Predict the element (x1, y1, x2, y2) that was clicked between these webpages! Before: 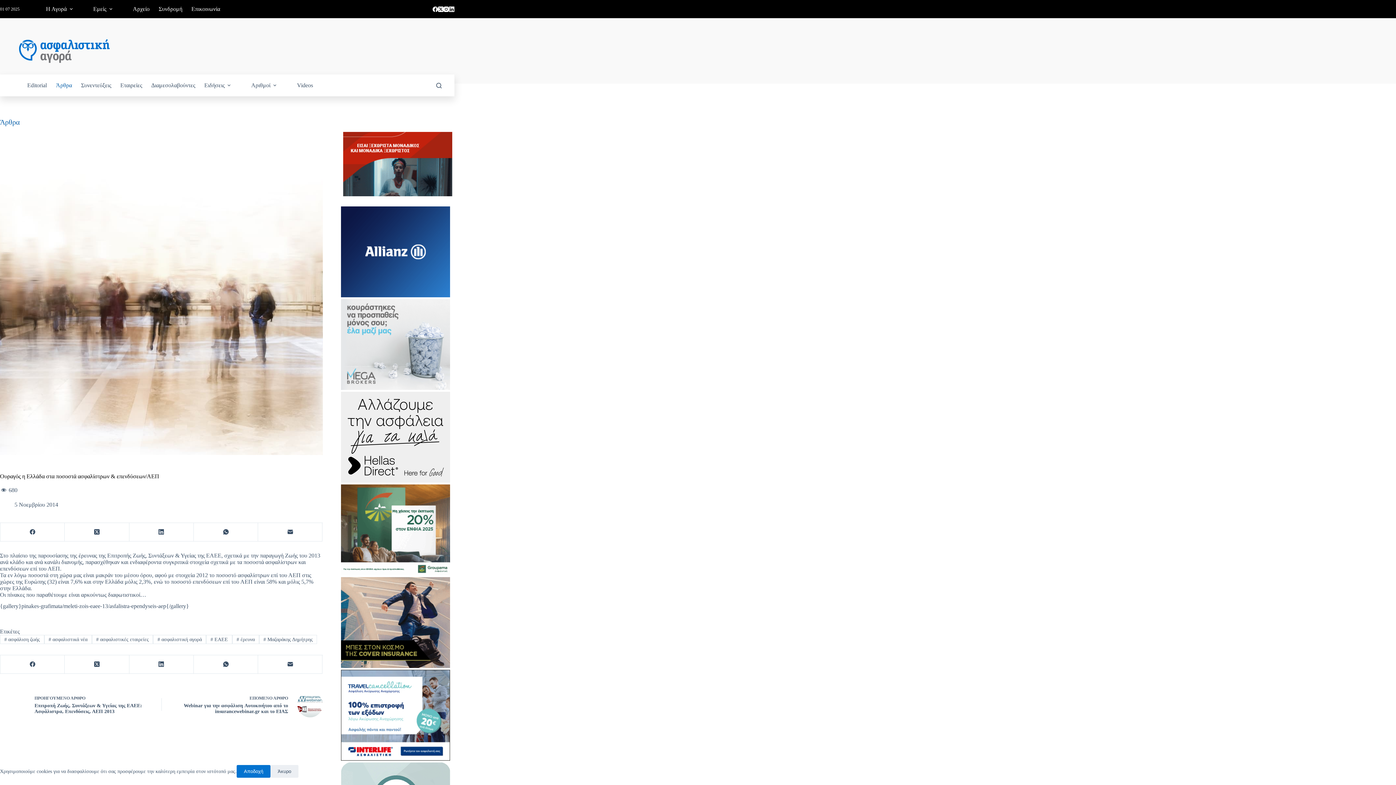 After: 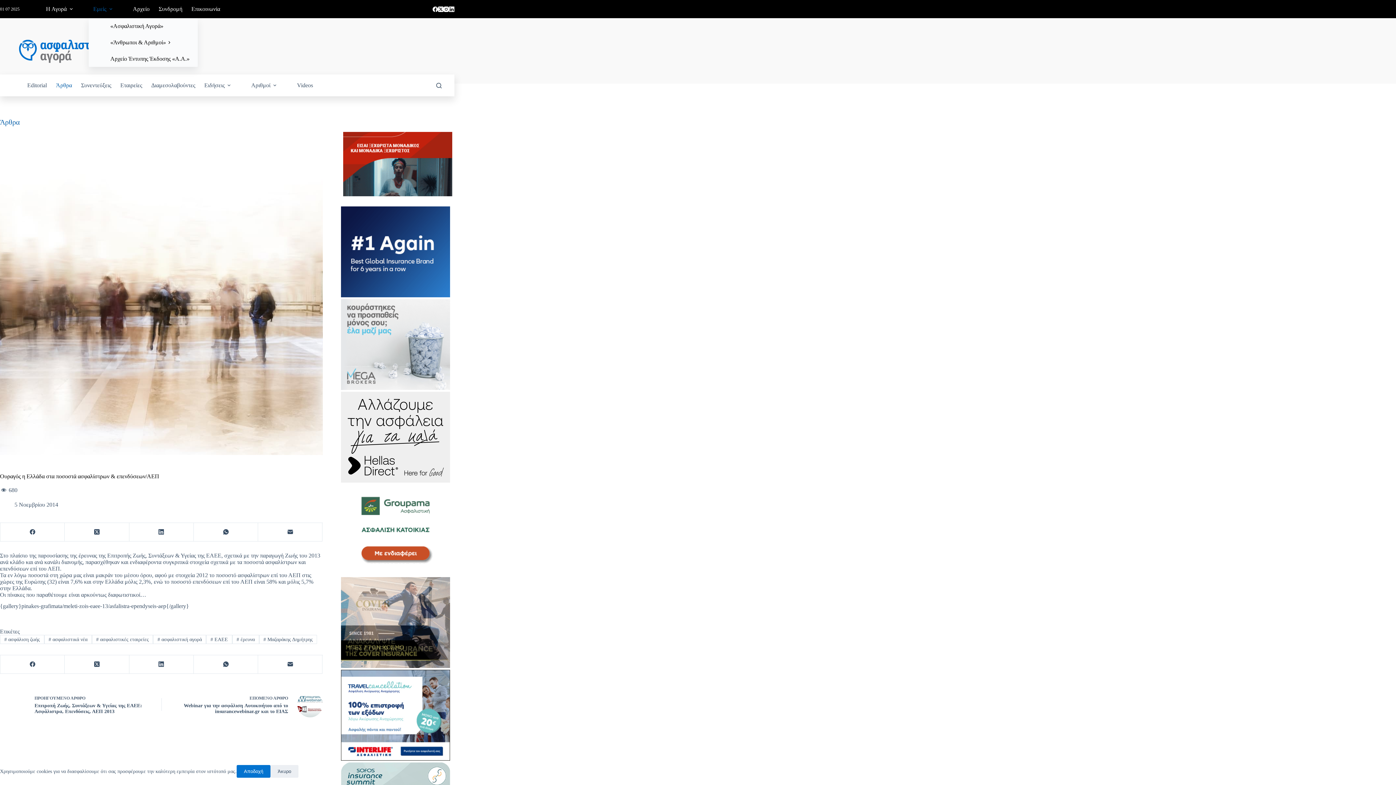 Action: label: Εμείς bbox: (88, 0, 119, 18)